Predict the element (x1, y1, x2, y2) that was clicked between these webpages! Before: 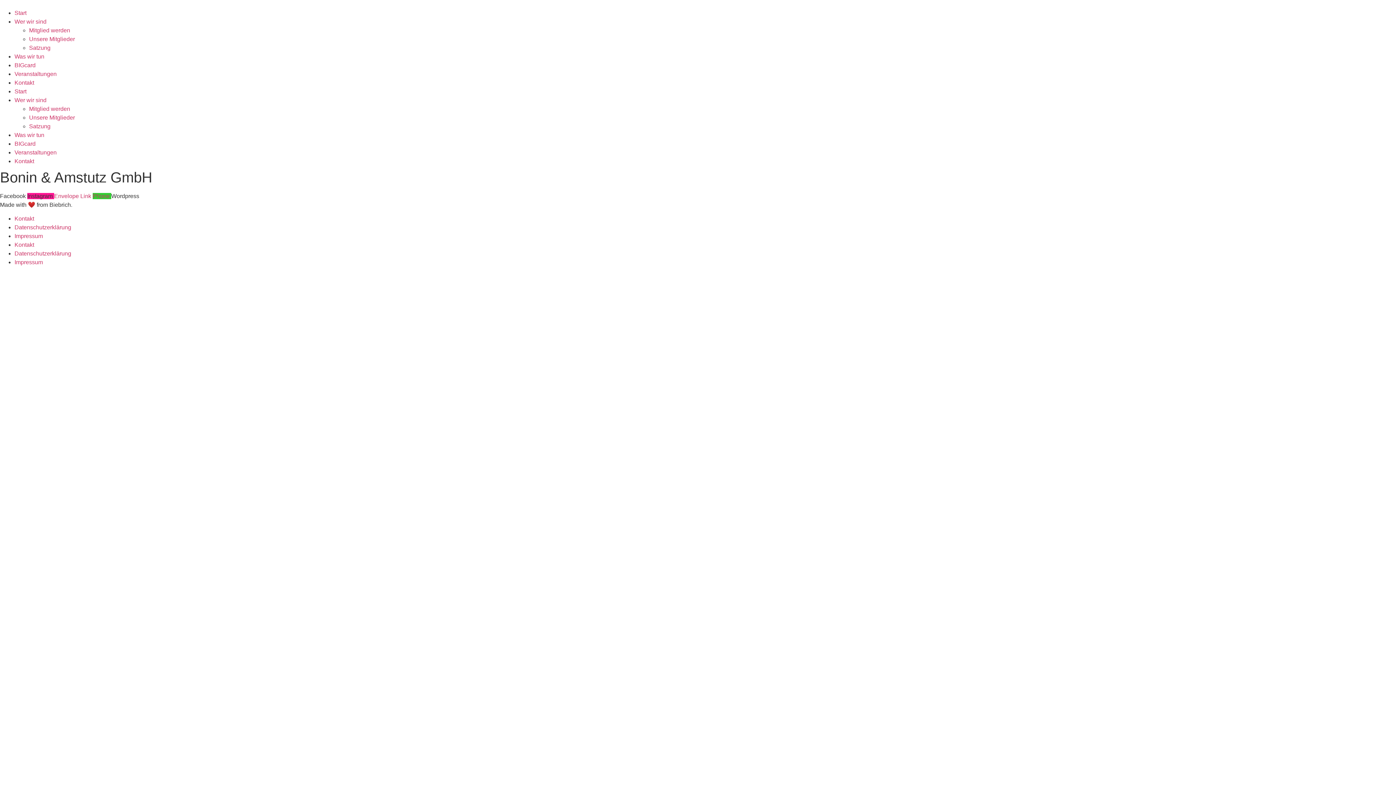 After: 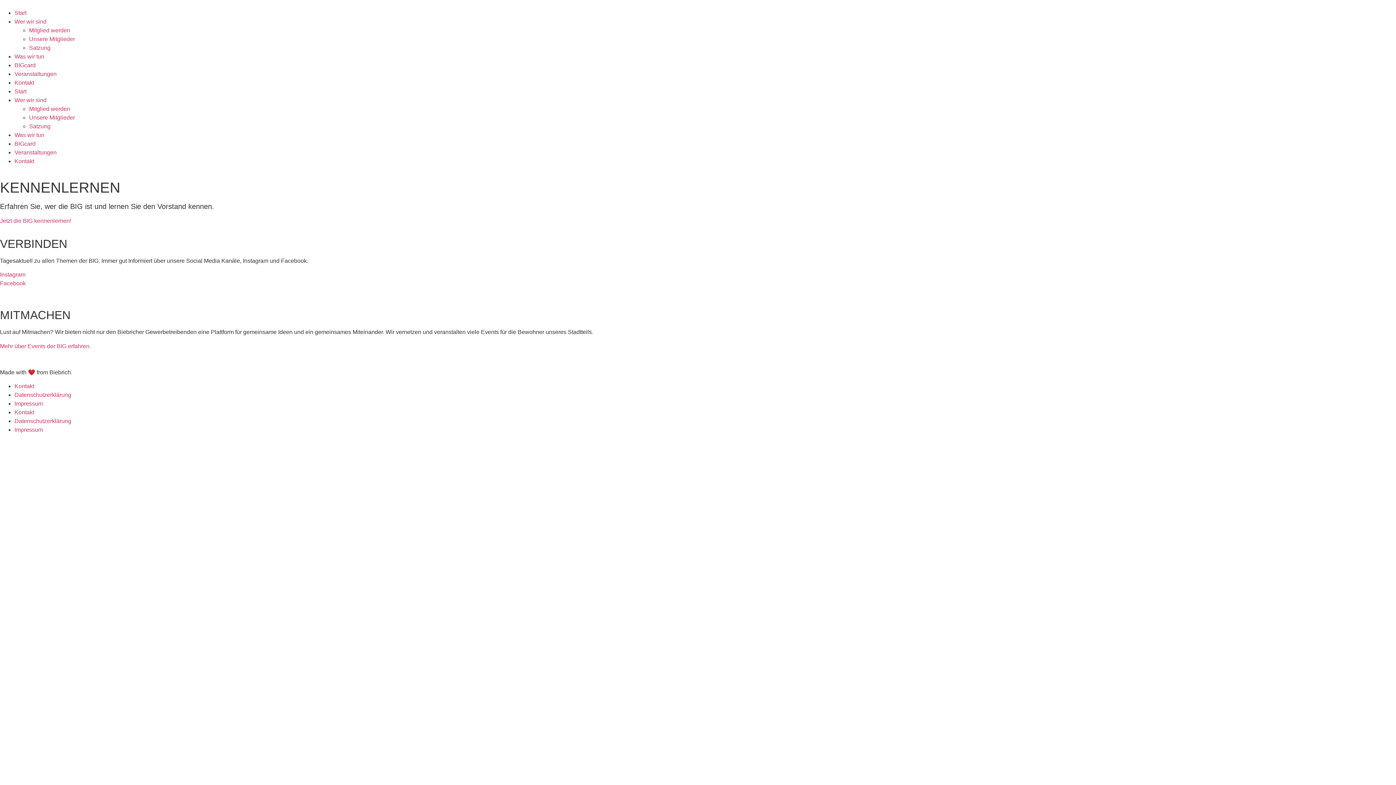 Action: label: Start bbox: (14, 88, 26, 94)